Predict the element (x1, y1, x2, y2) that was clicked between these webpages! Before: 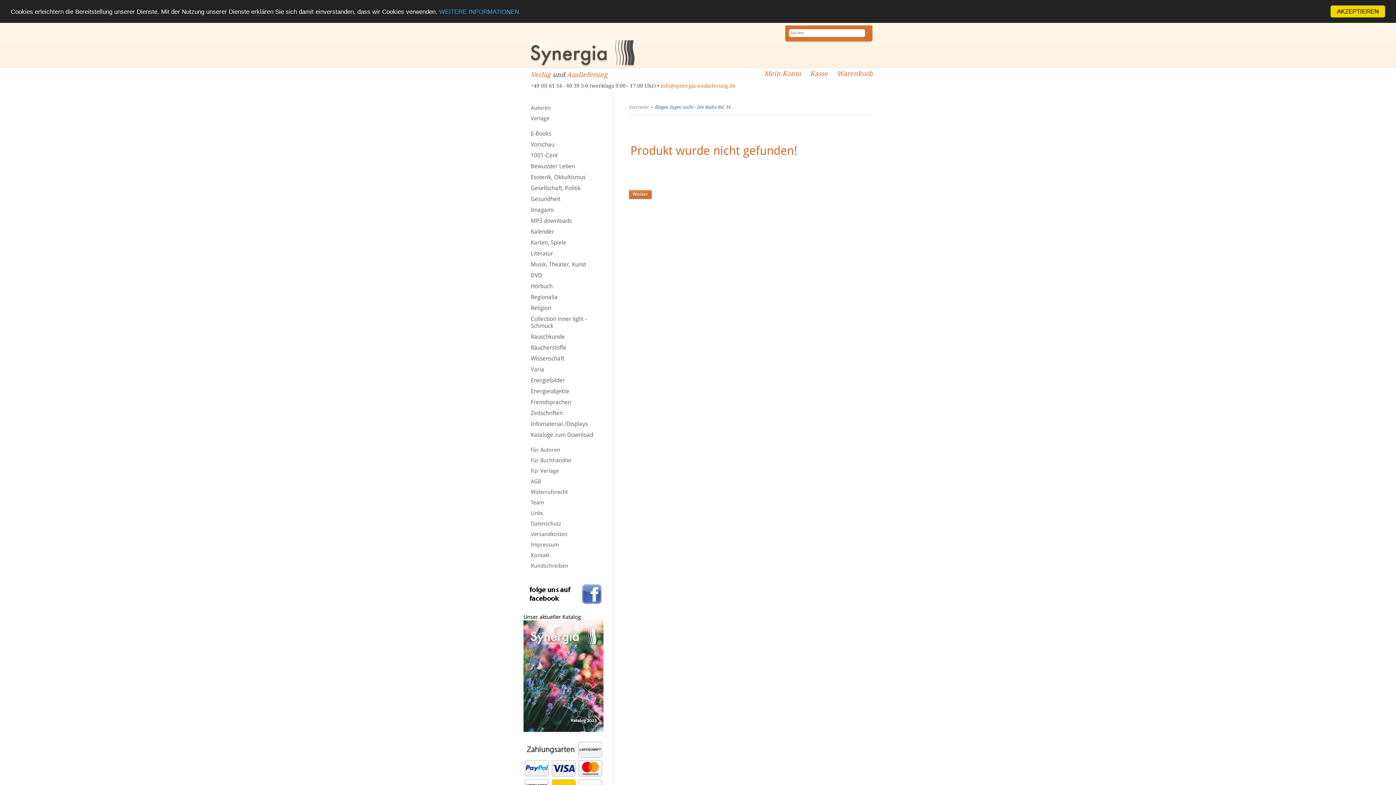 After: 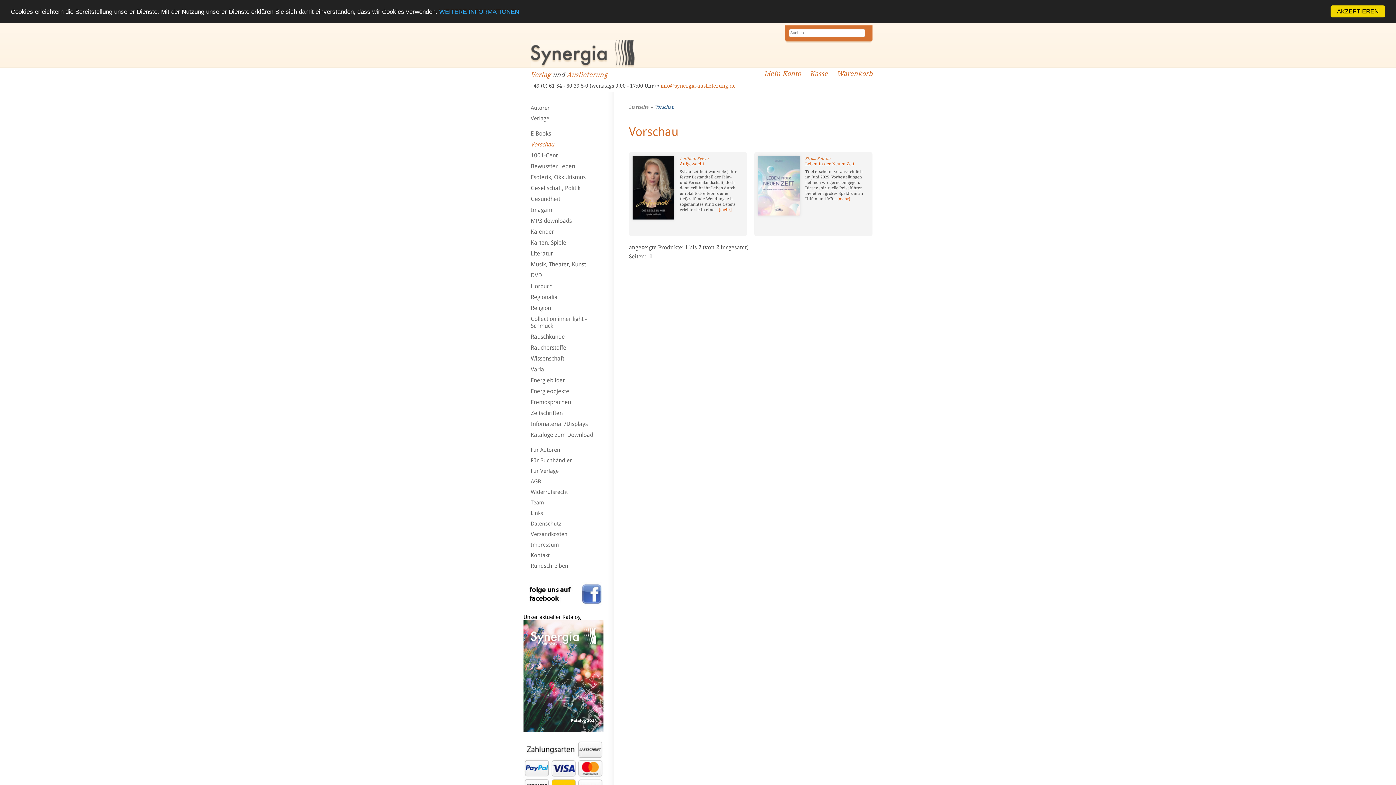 Action: bbox: (523, 139, 614, 150) label: Vorschau